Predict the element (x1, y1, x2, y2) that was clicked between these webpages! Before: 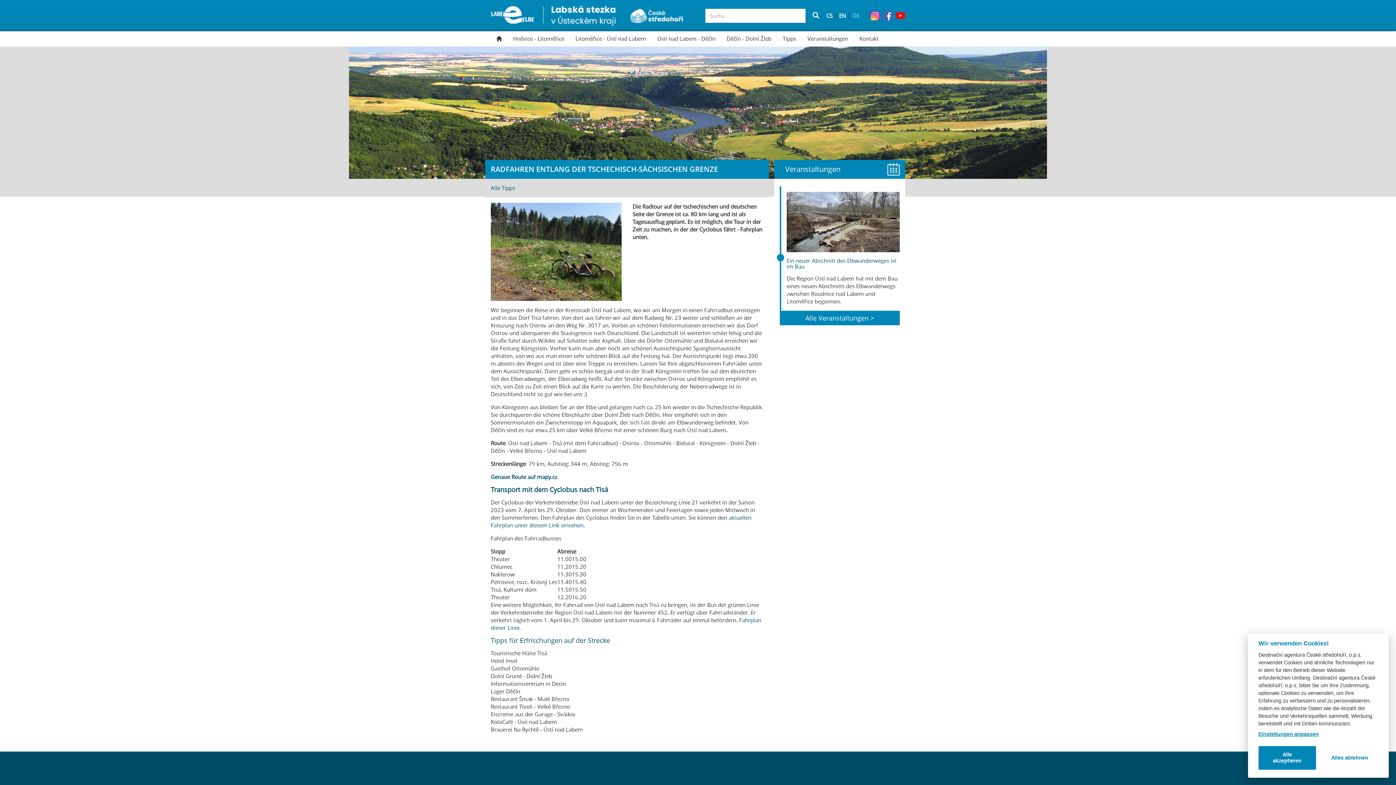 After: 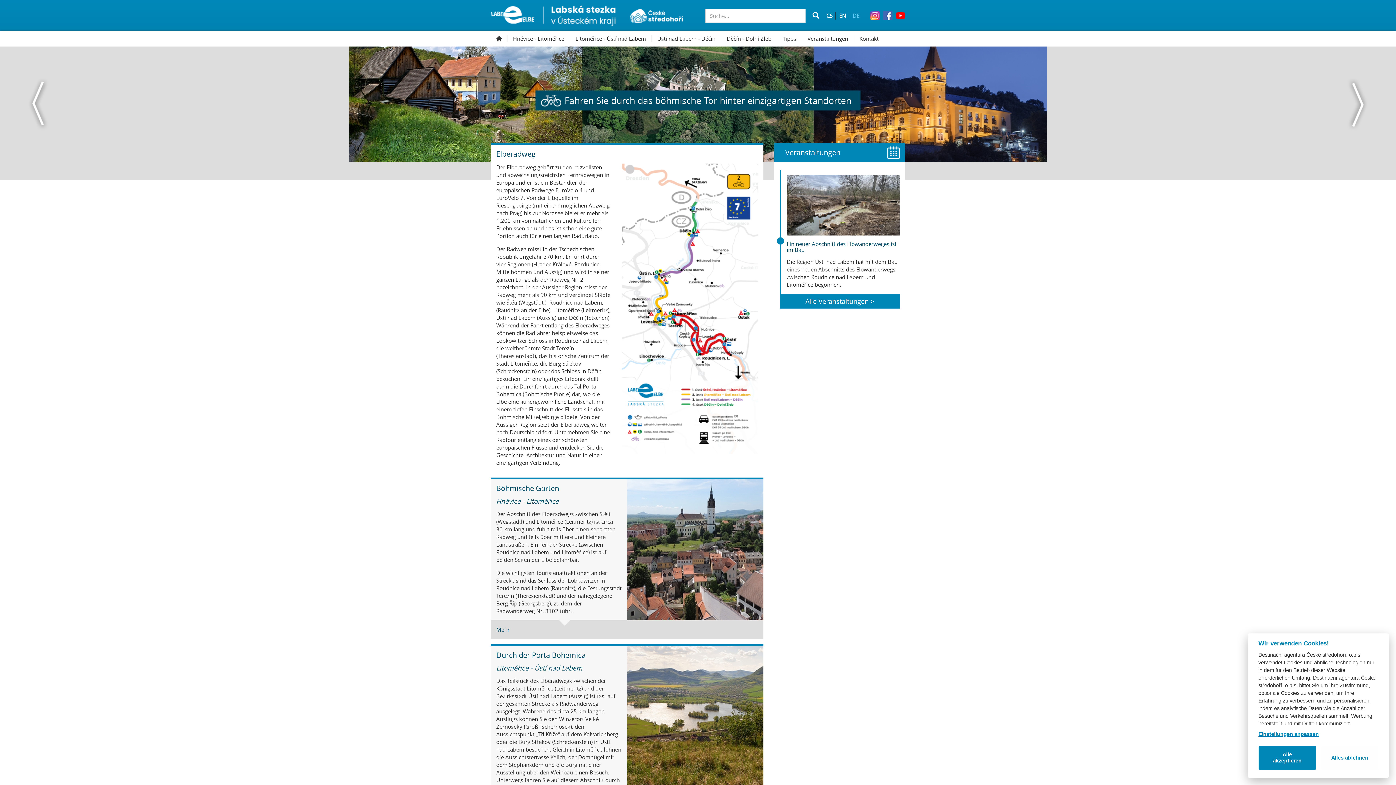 Action: bbox: (490, 5, 618, 22)